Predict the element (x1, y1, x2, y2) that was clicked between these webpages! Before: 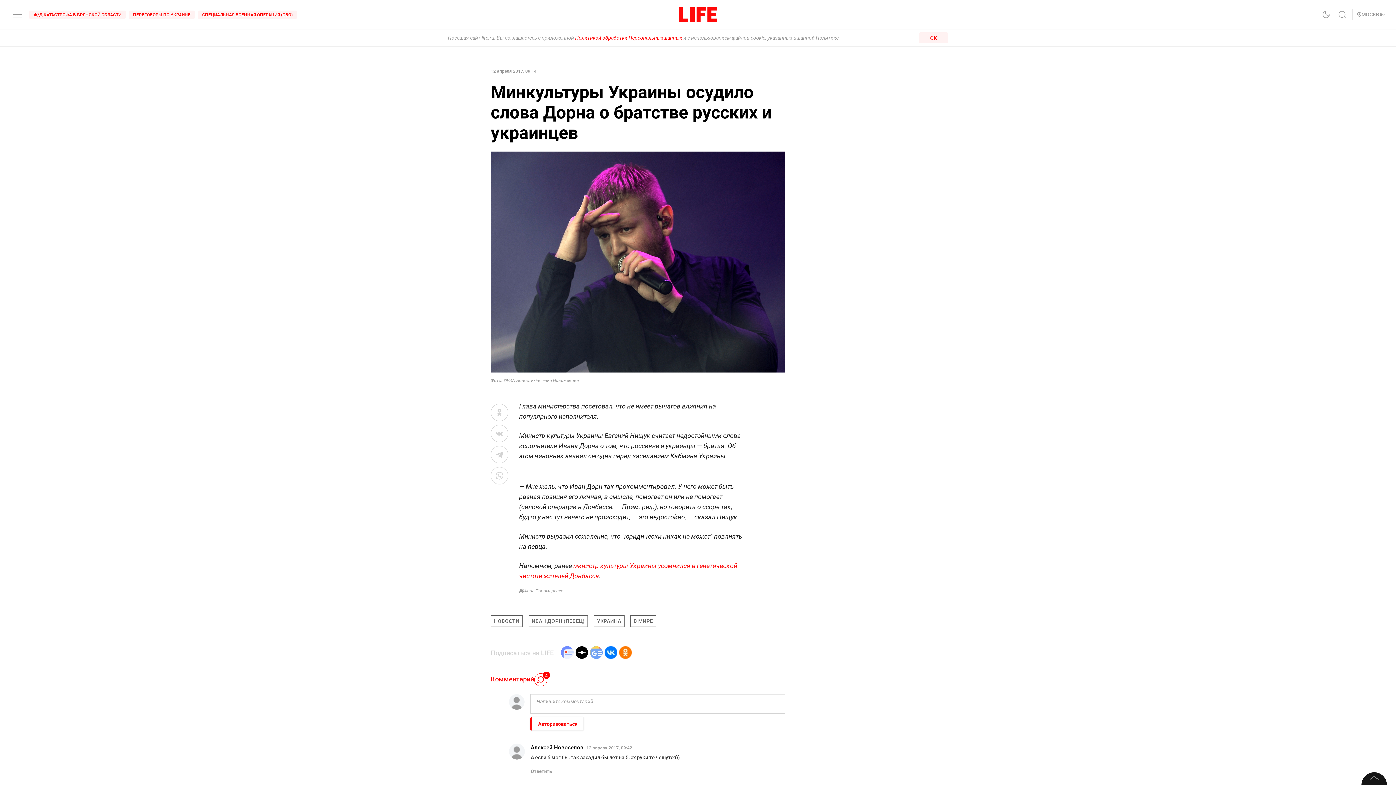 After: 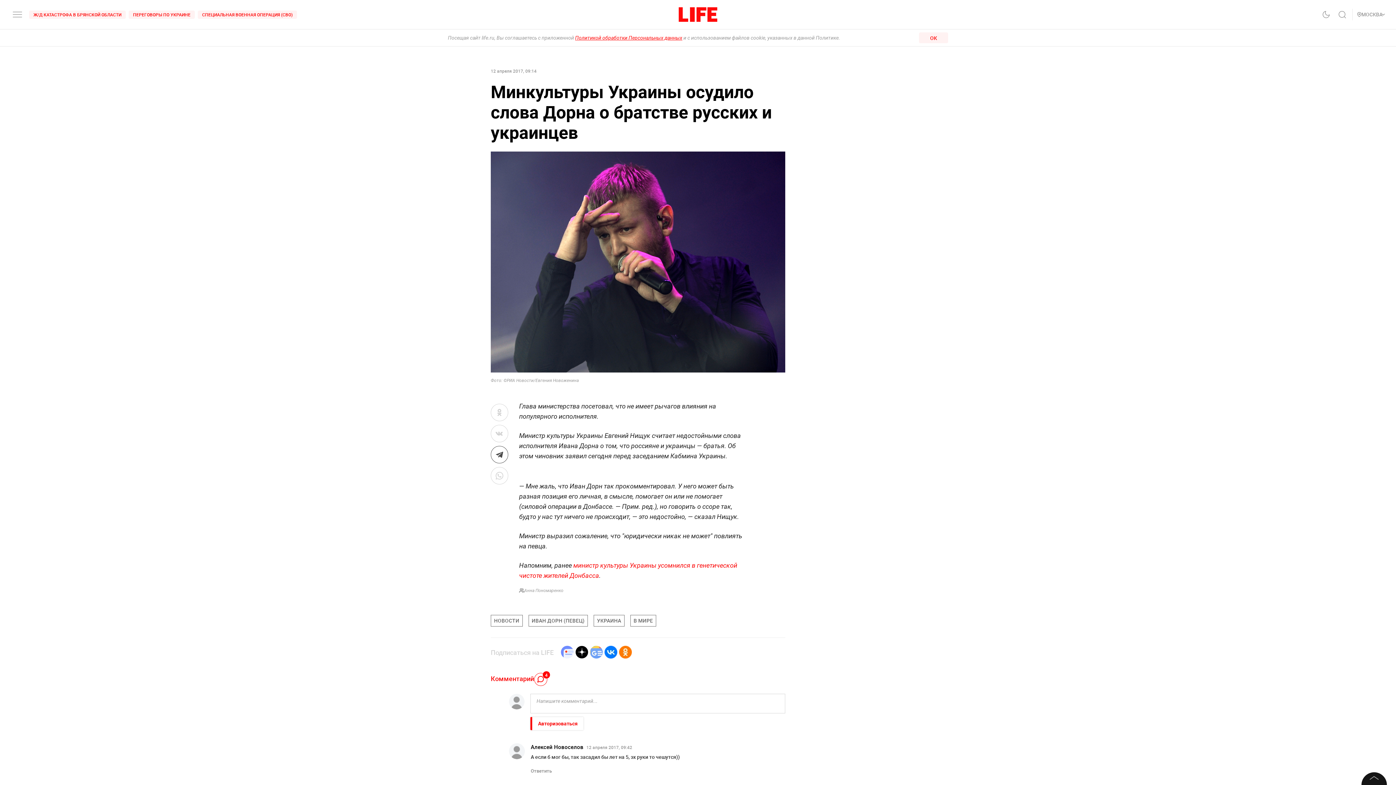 Action: bbox: (490, 446, 508, 463)